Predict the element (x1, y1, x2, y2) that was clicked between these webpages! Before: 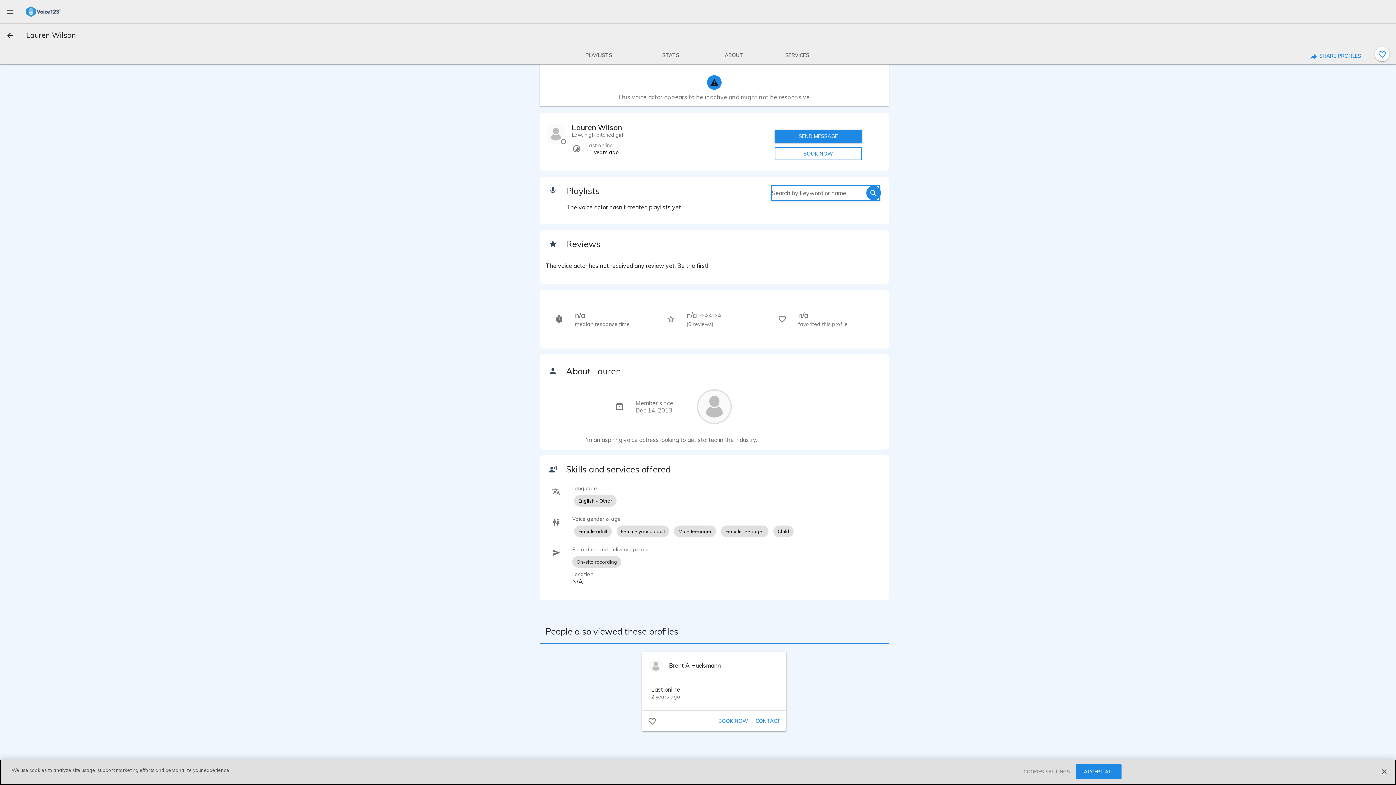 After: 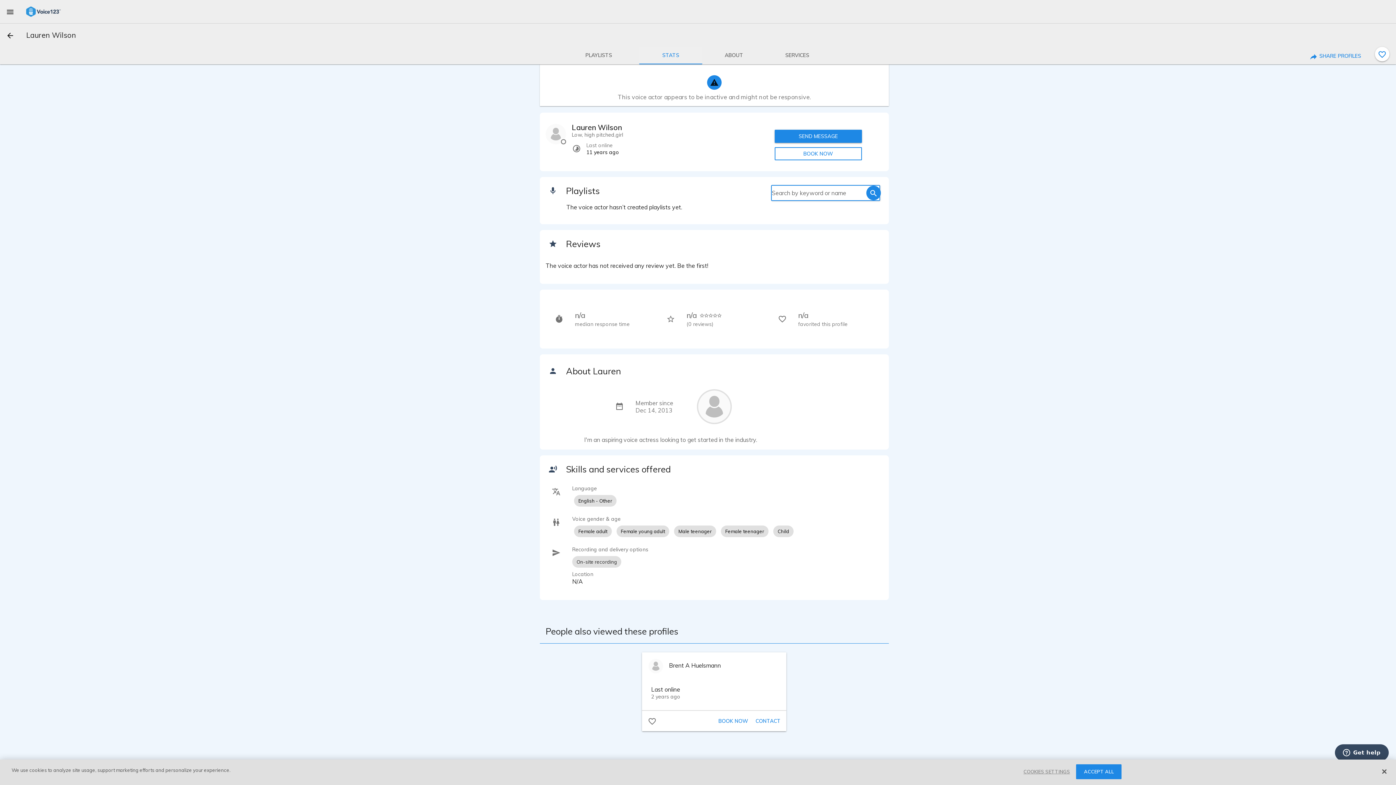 Action: bbox: (639, 46, 702, 64) label: STATS